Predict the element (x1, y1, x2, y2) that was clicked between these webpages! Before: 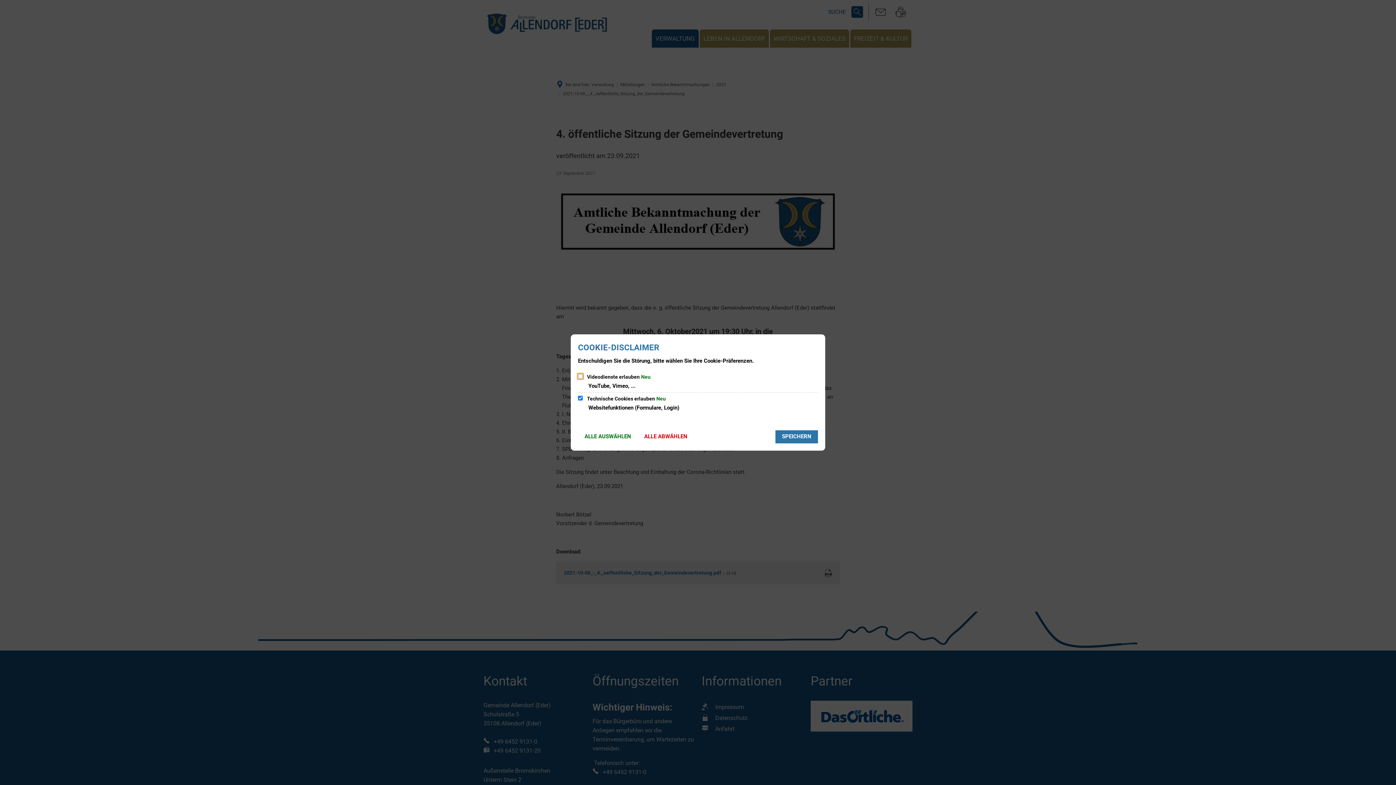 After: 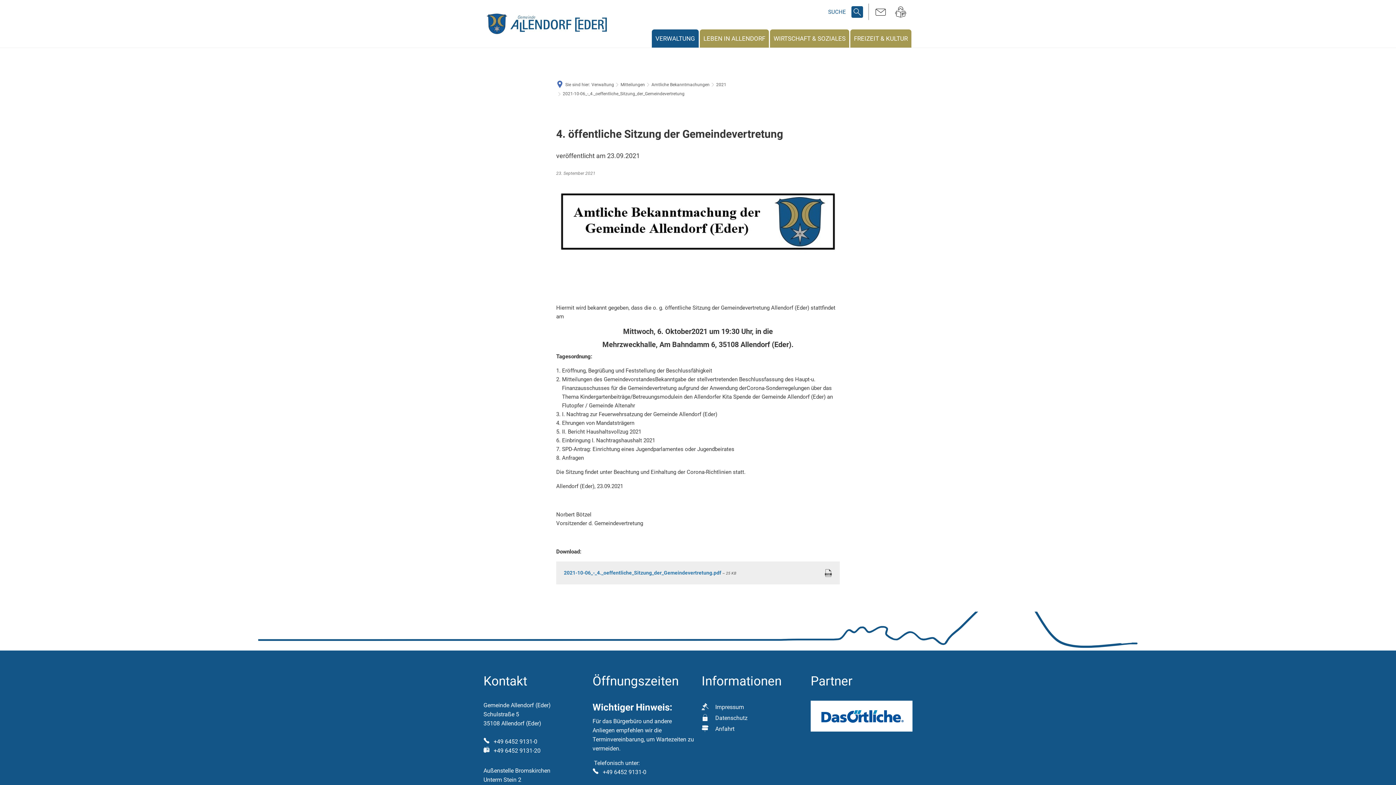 Action: label: SPEICHERN bbox: (775, 430, 818, 443)